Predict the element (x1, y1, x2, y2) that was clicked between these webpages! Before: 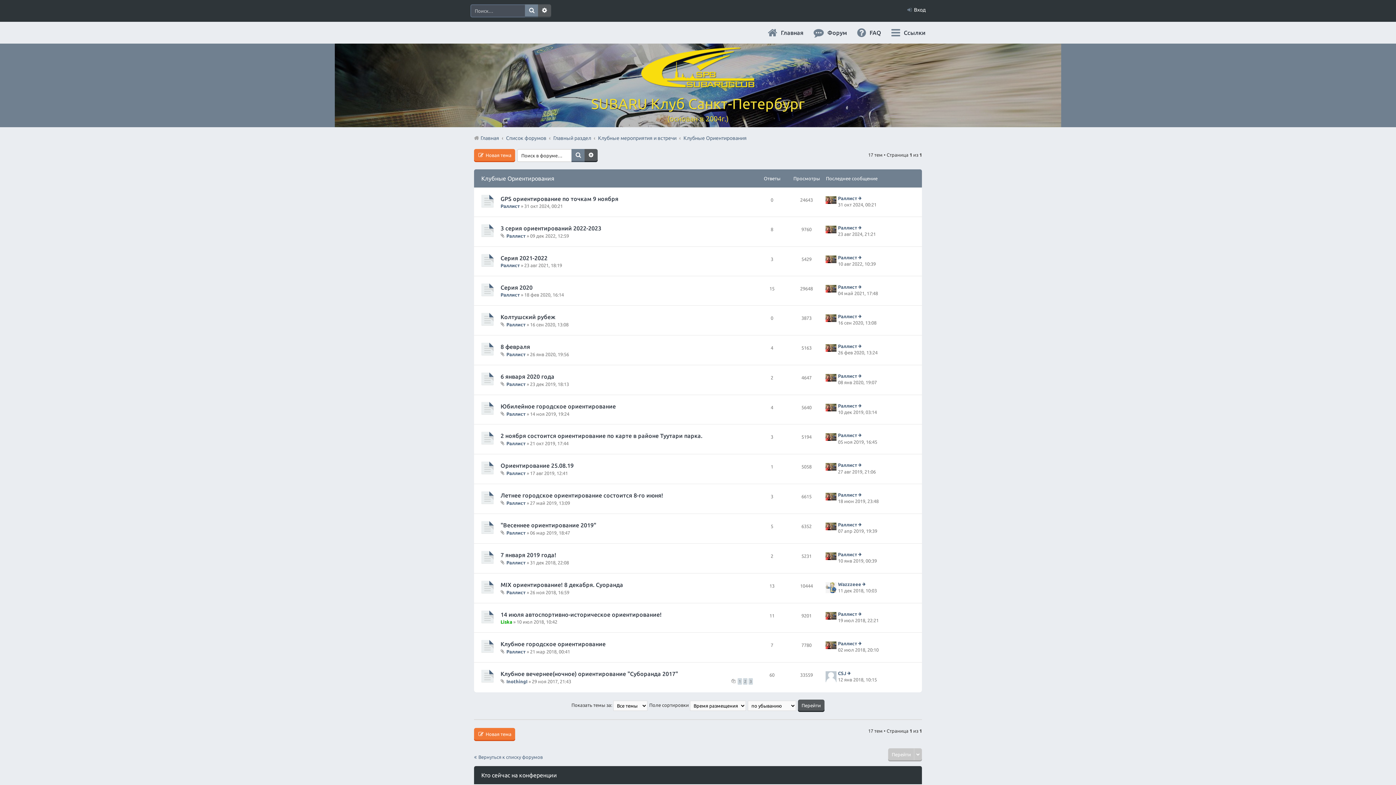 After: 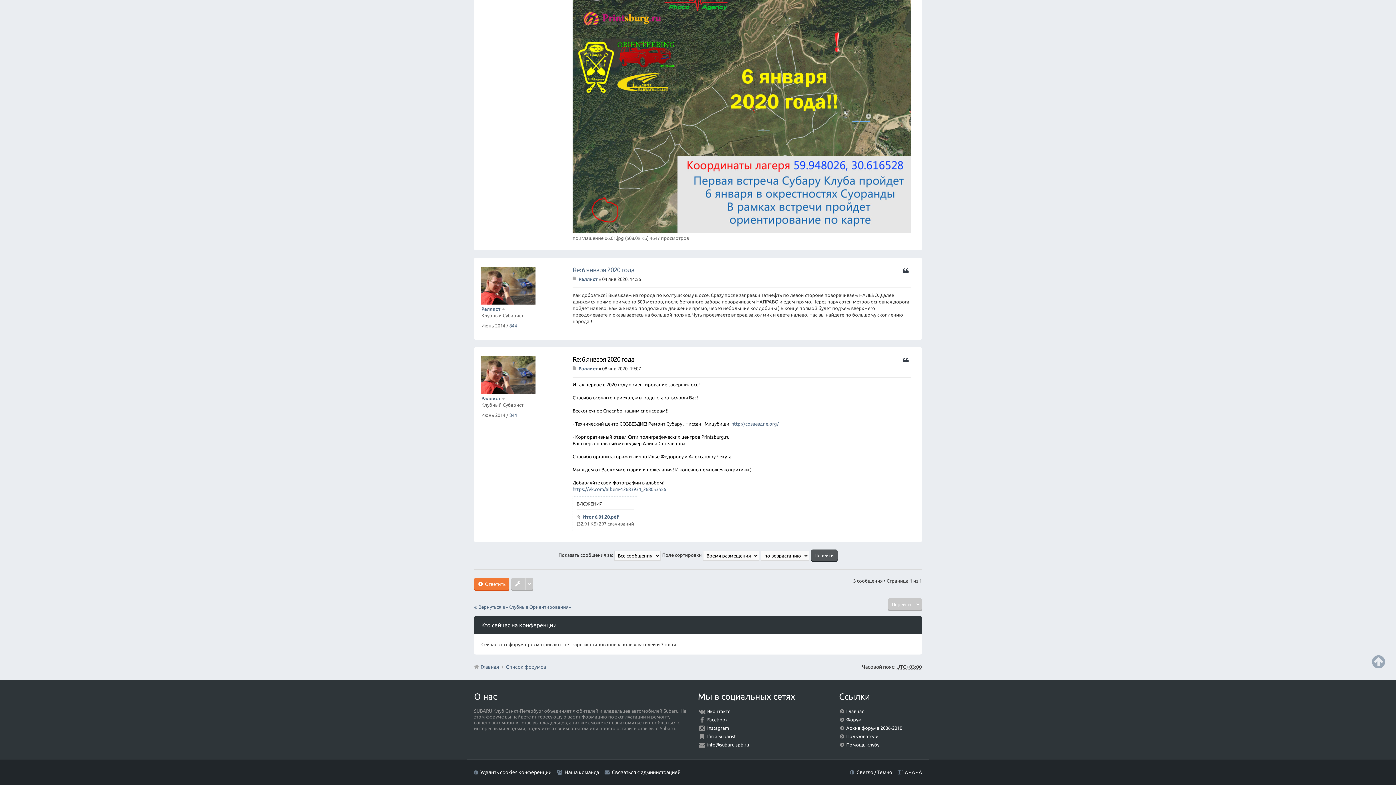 Action: bbox: (858, 373, 863, 378) label: Перейти к последнему сообщению